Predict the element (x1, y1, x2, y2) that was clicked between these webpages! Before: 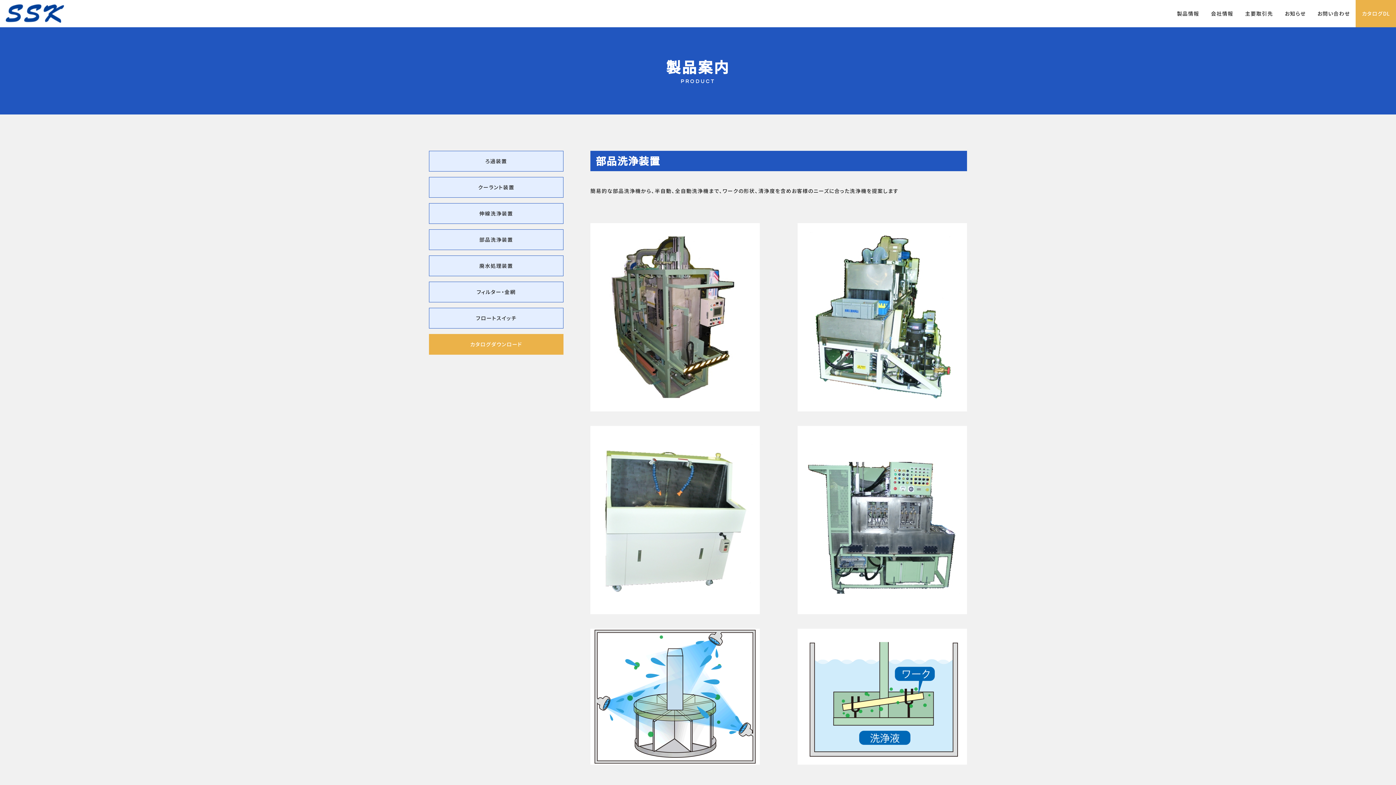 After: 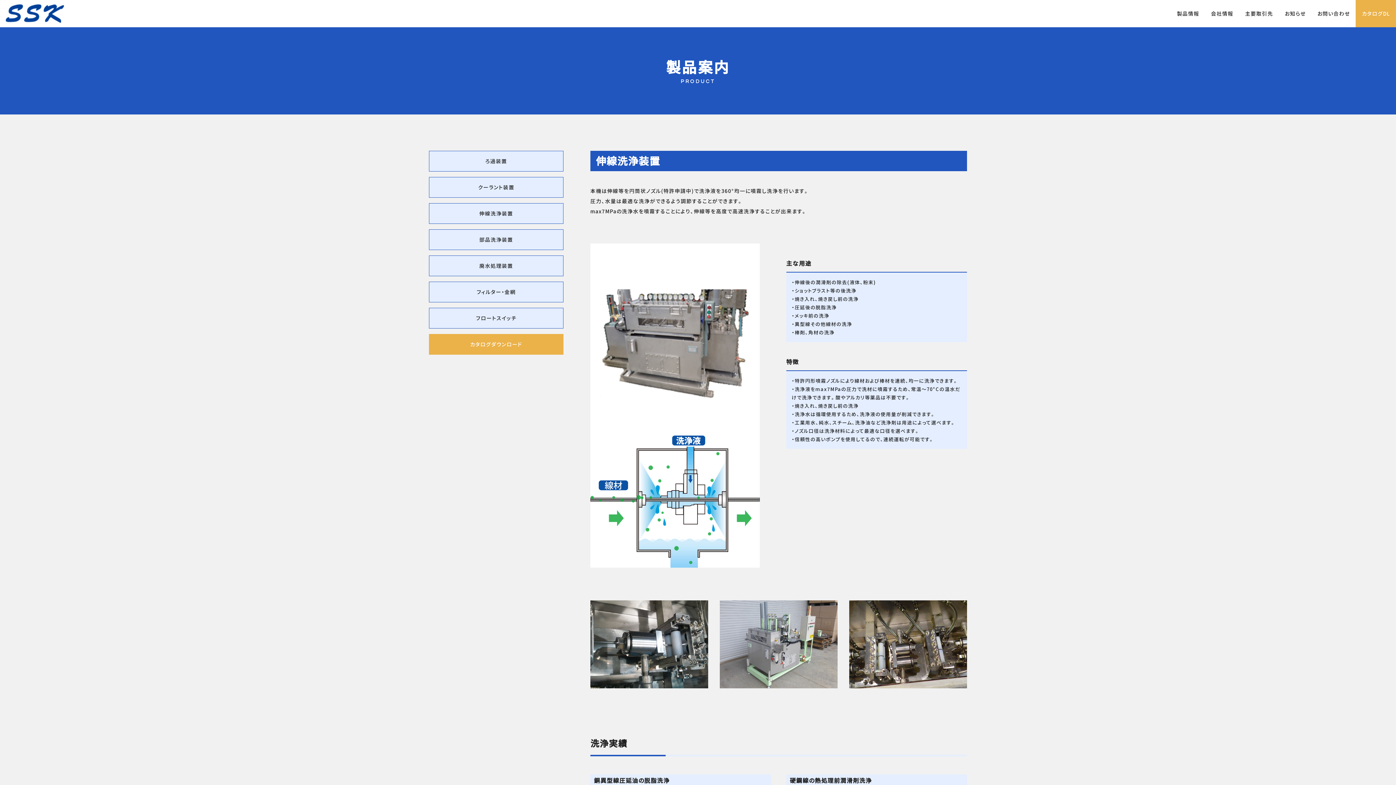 Action: bbox: (429, 203, 563, 224) label: 伸線洗浄装置